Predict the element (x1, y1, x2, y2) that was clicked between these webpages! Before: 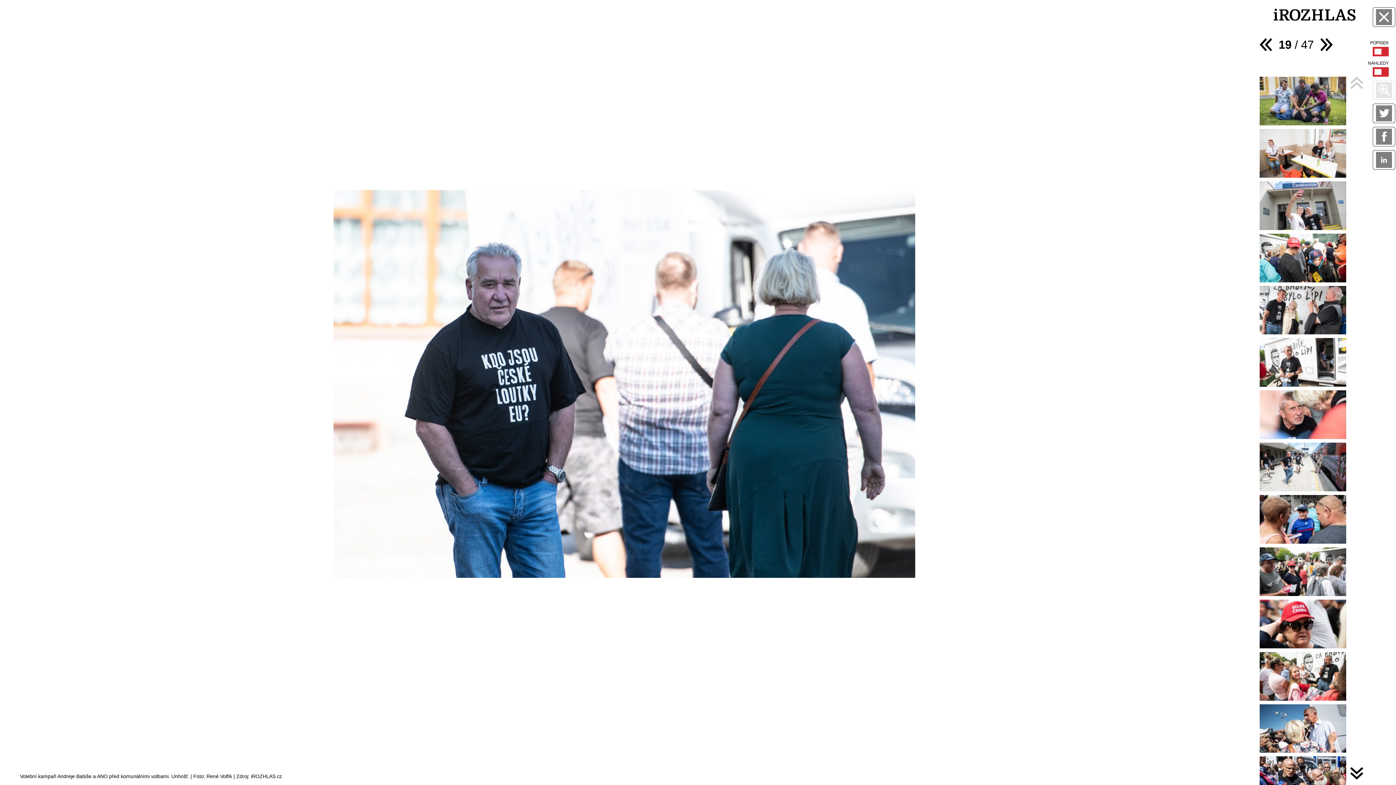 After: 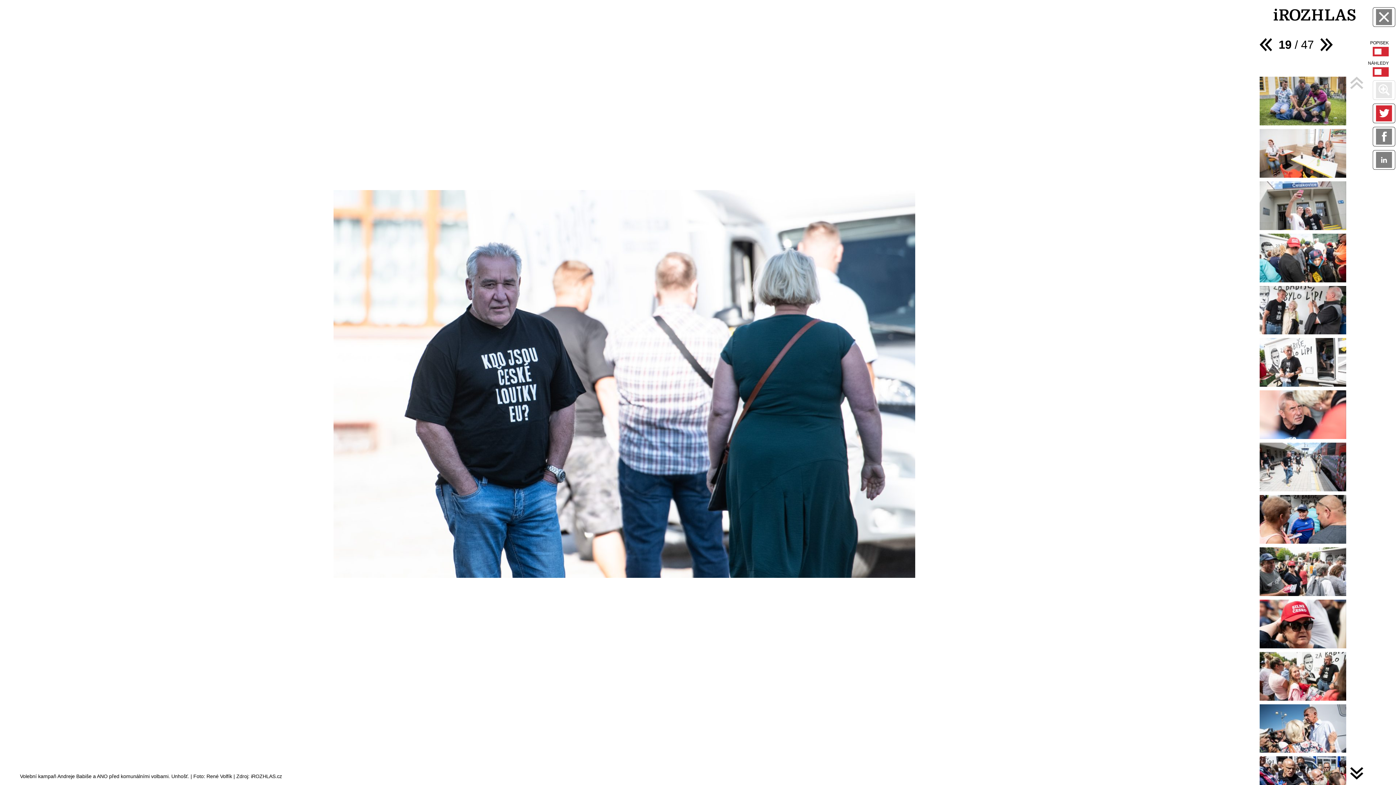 Action: label: SDÍLET NA TWITTERU bbox: (1373, 103, 1395, 123)